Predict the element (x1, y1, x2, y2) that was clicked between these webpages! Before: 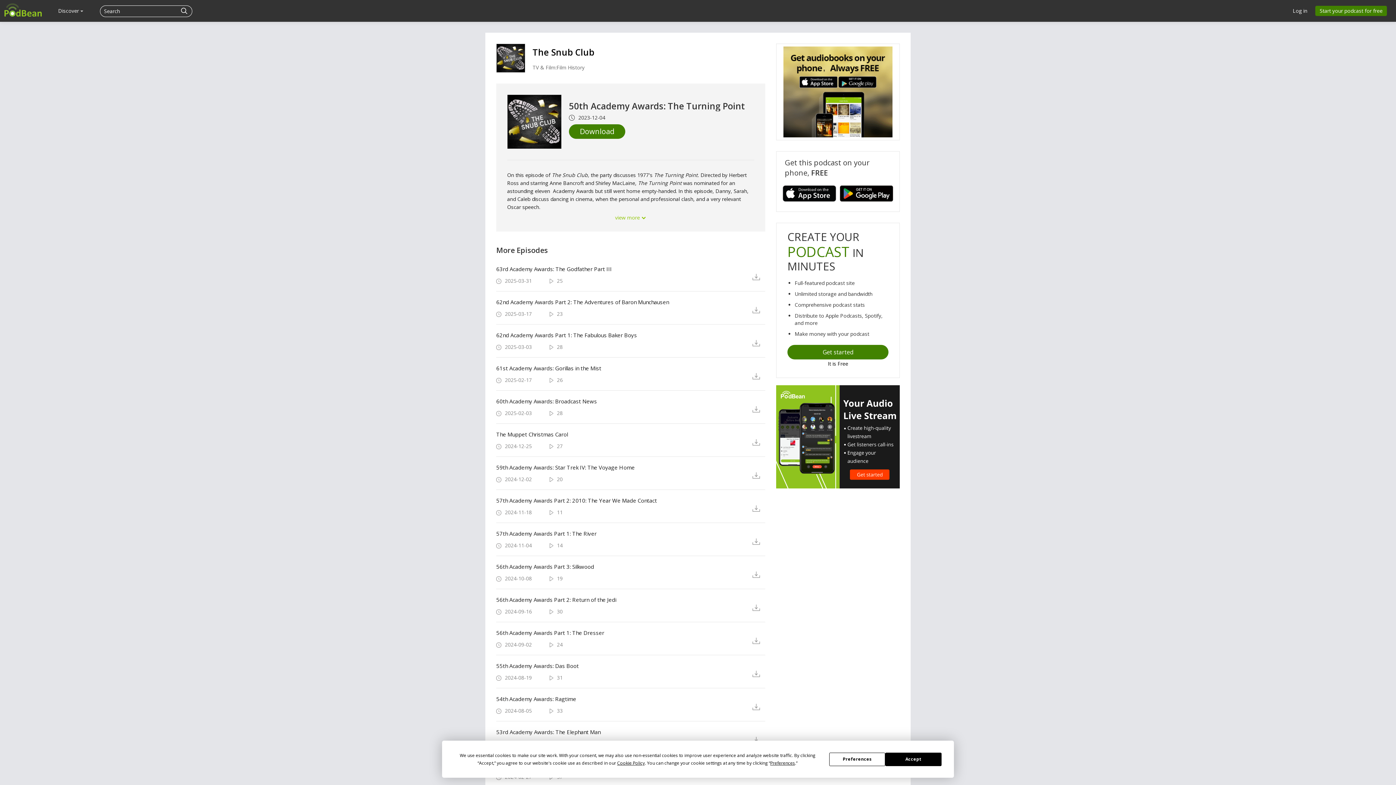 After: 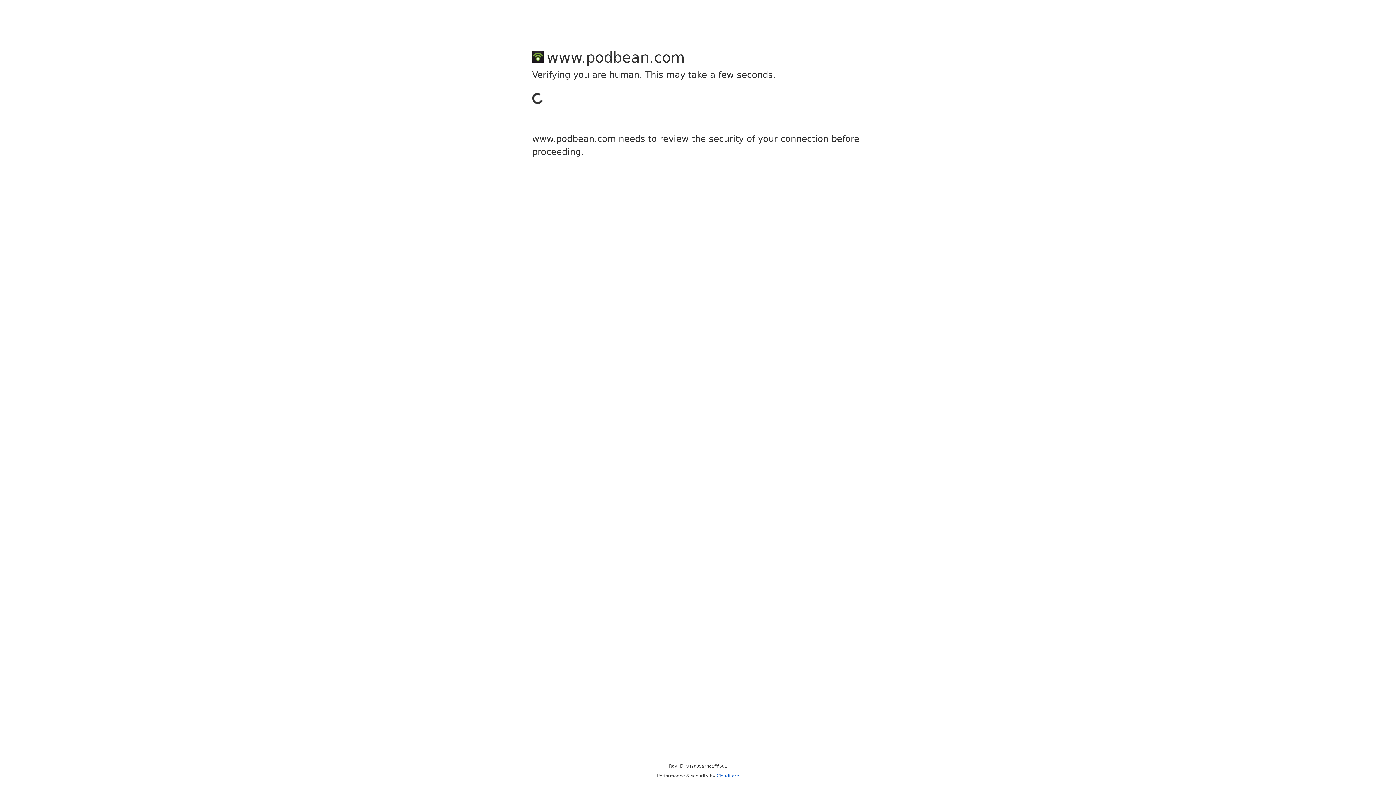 Action: bbox: (180, 5, 188, 16)